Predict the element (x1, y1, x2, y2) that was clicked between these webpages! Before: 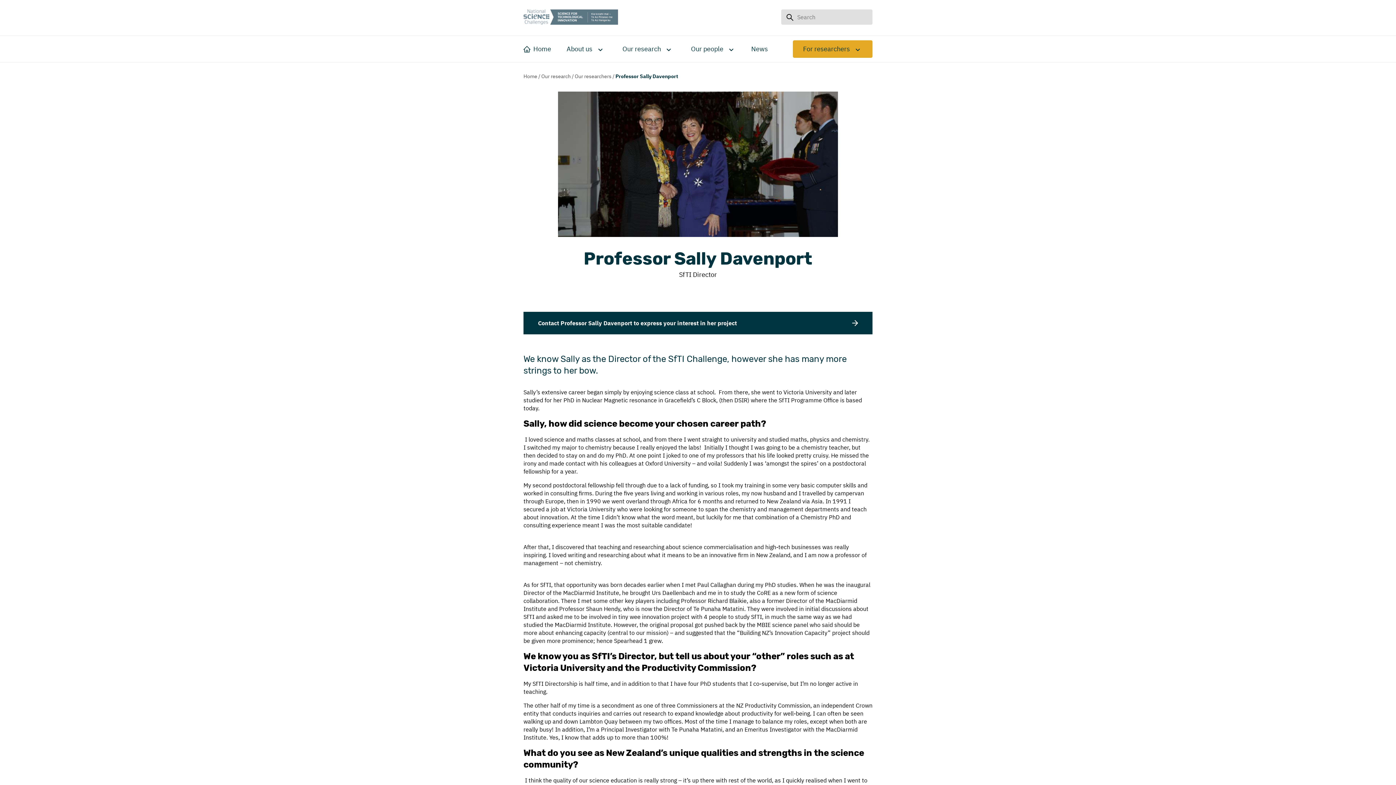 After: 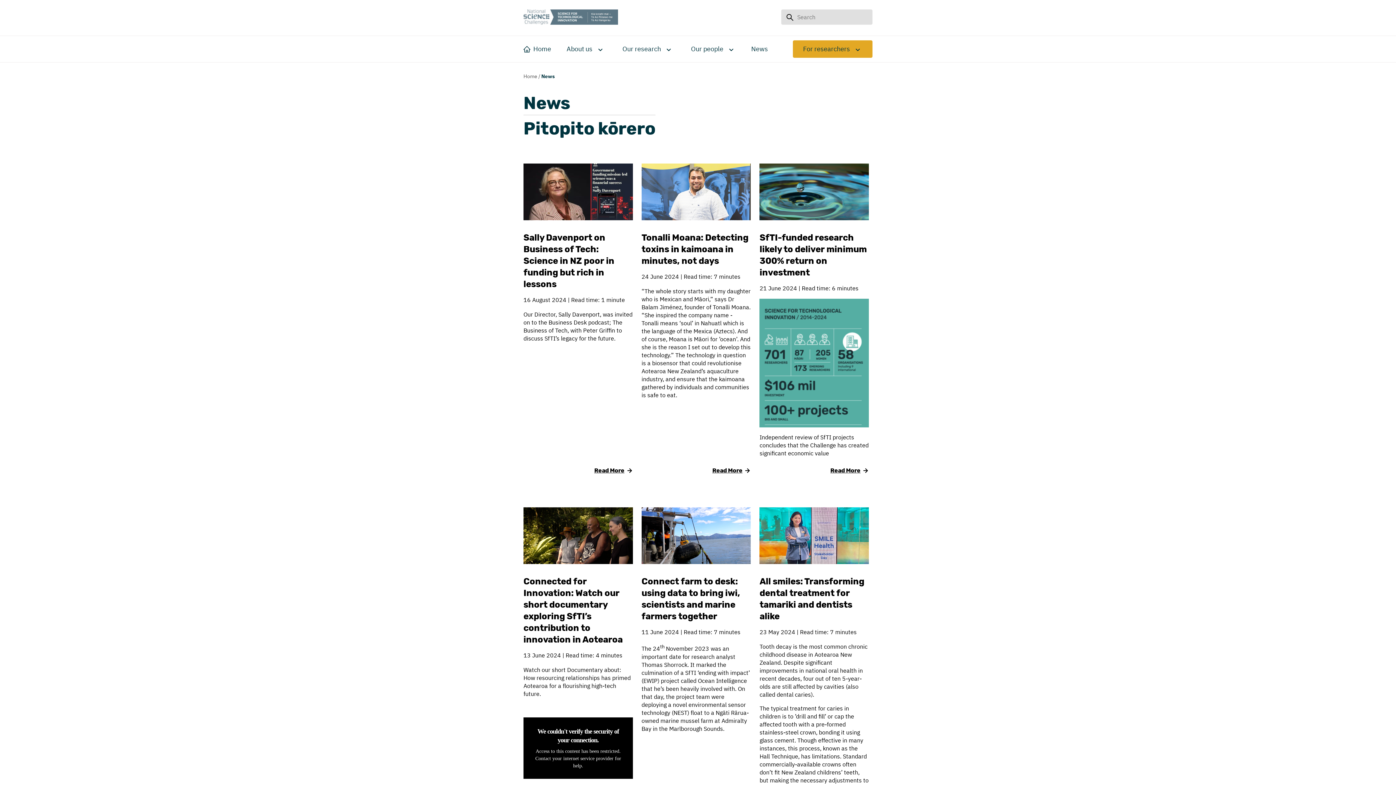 Action: bbox: (751, 36, 768, 62) label: News